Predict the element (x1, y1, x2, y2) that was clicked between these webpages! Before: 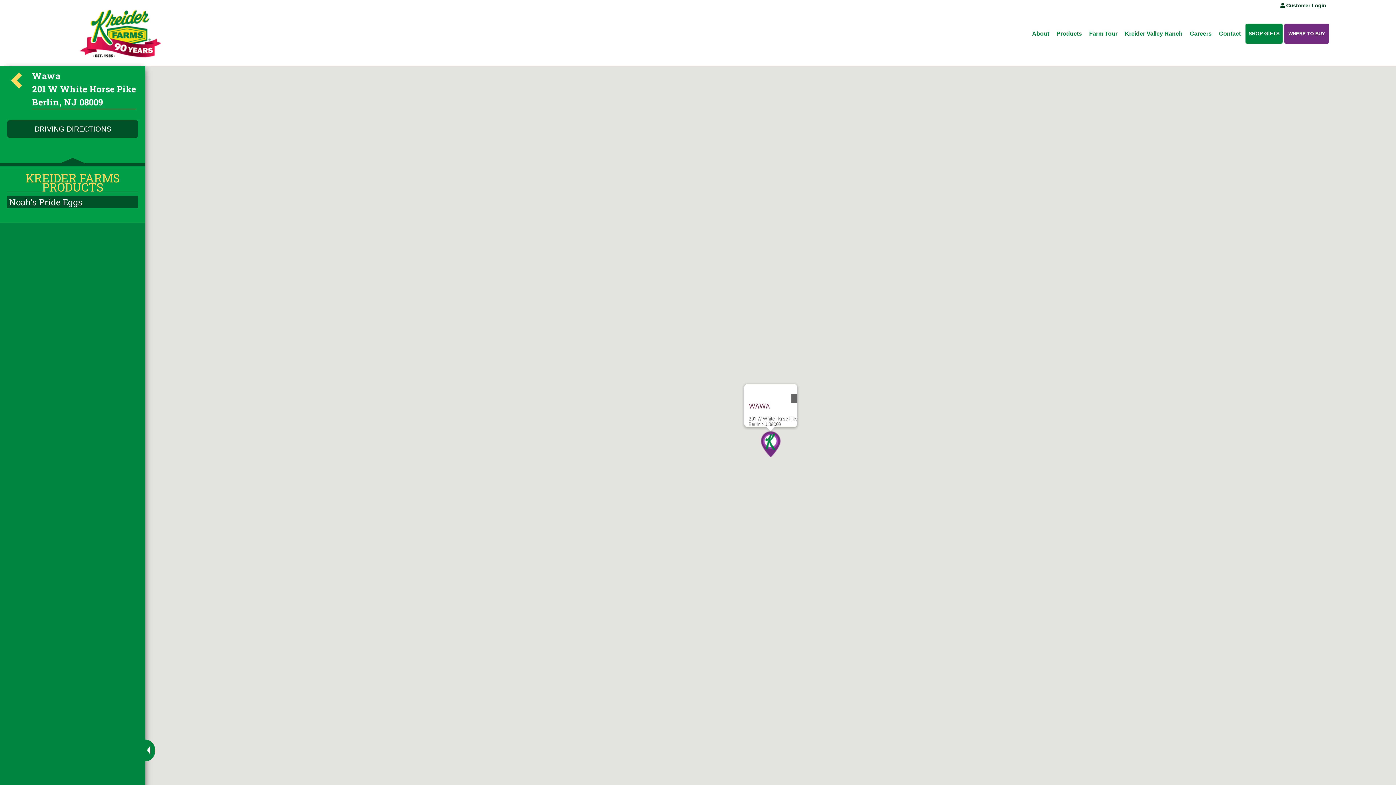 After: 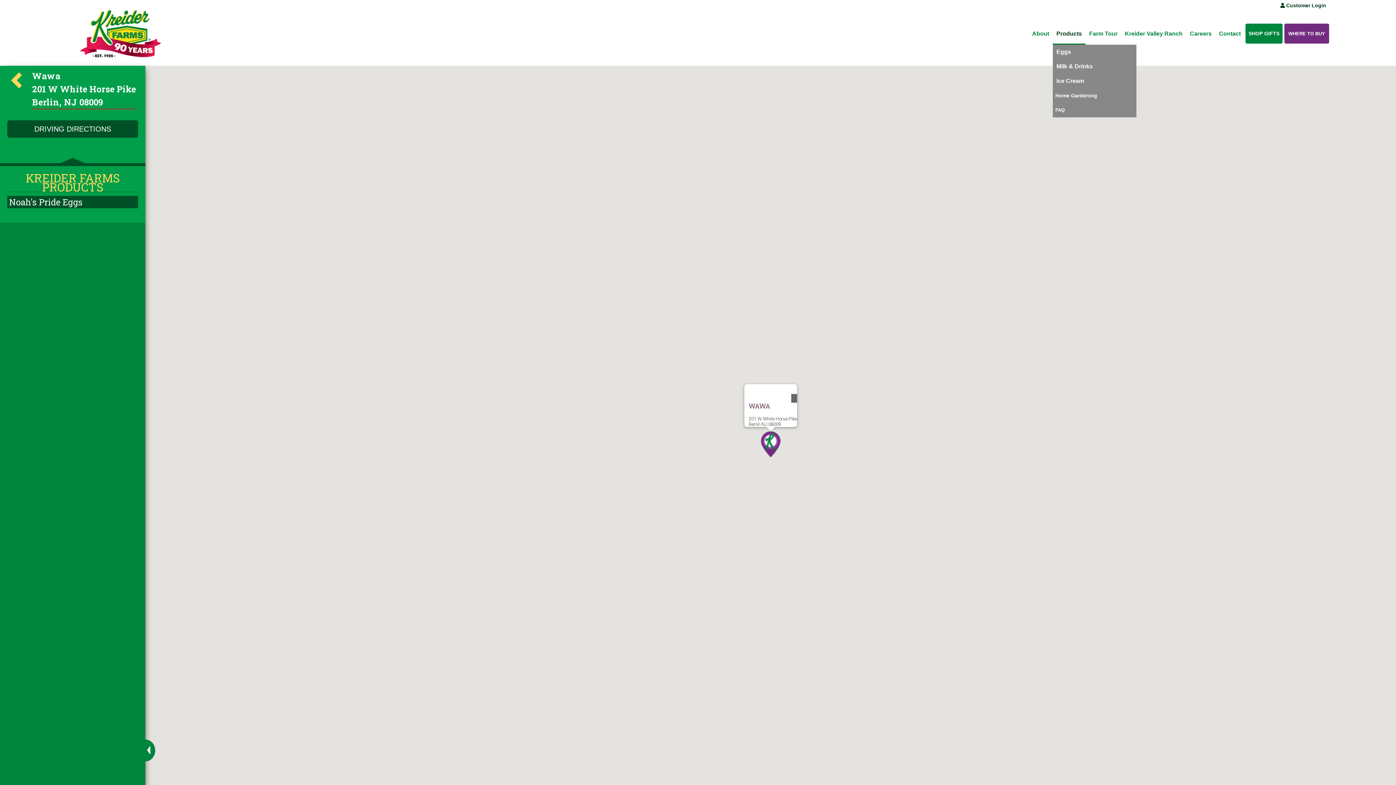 Action: bbox: (1053, 23, 1085, 43) label: Products